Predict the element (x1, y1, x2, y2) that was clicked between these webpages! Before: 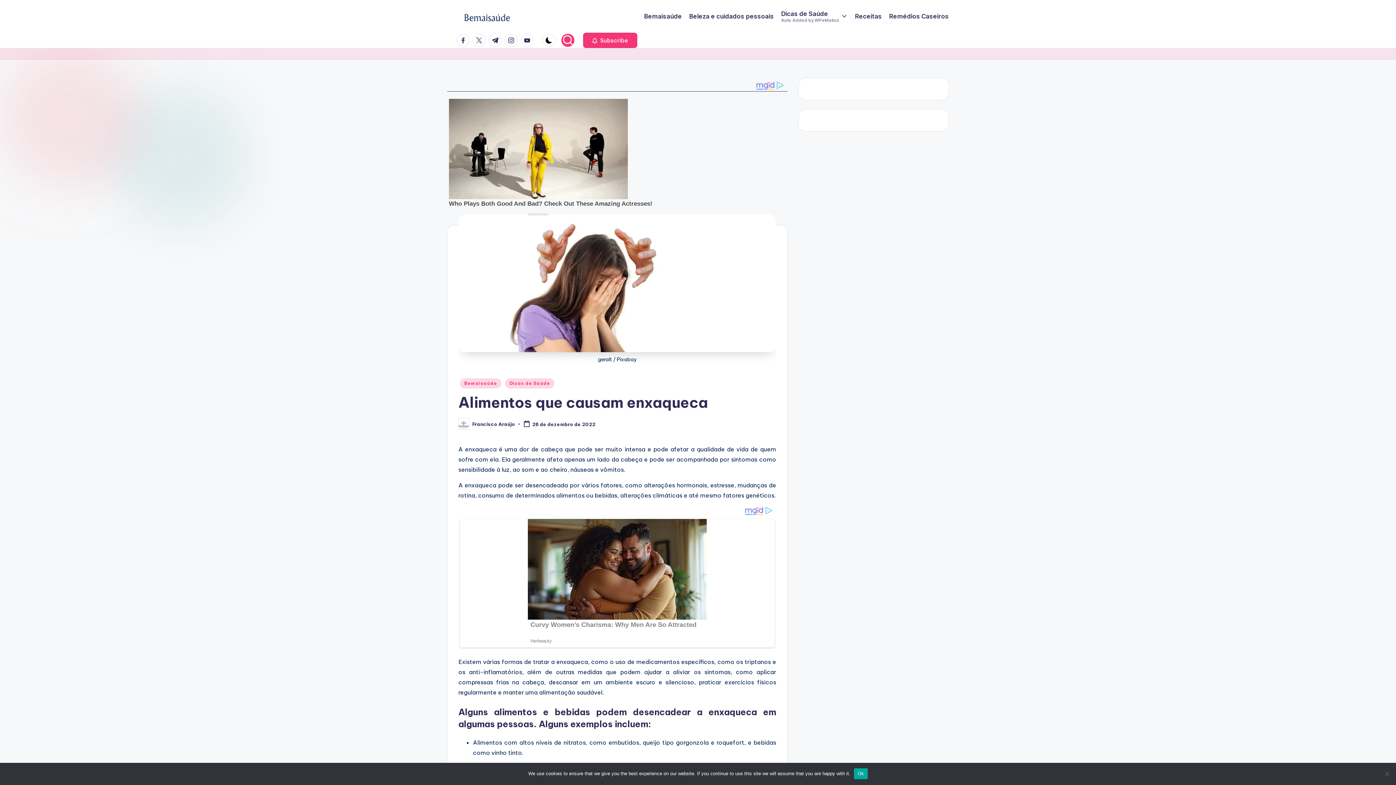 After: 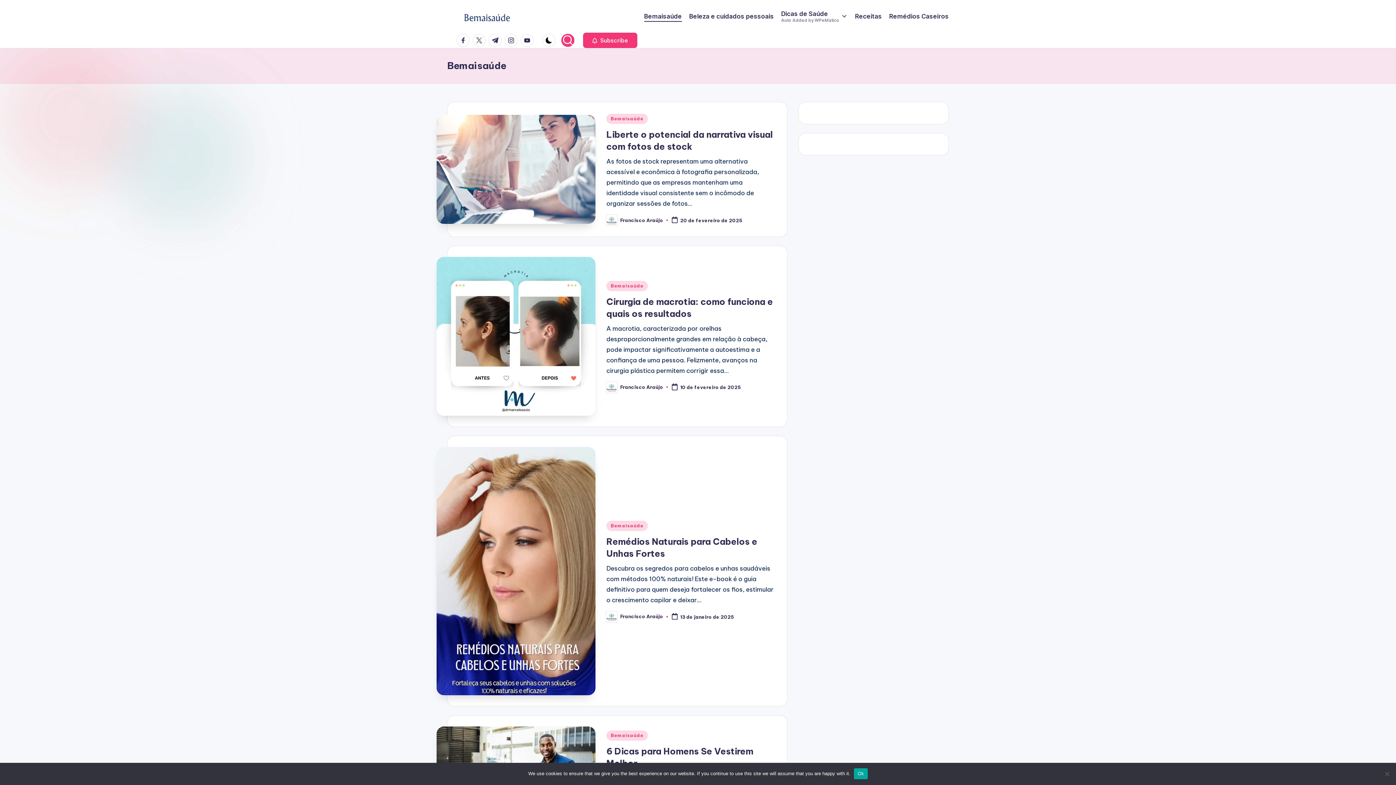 Action: bbox: (460, 367, 501, 377) label: Bemaisaúde